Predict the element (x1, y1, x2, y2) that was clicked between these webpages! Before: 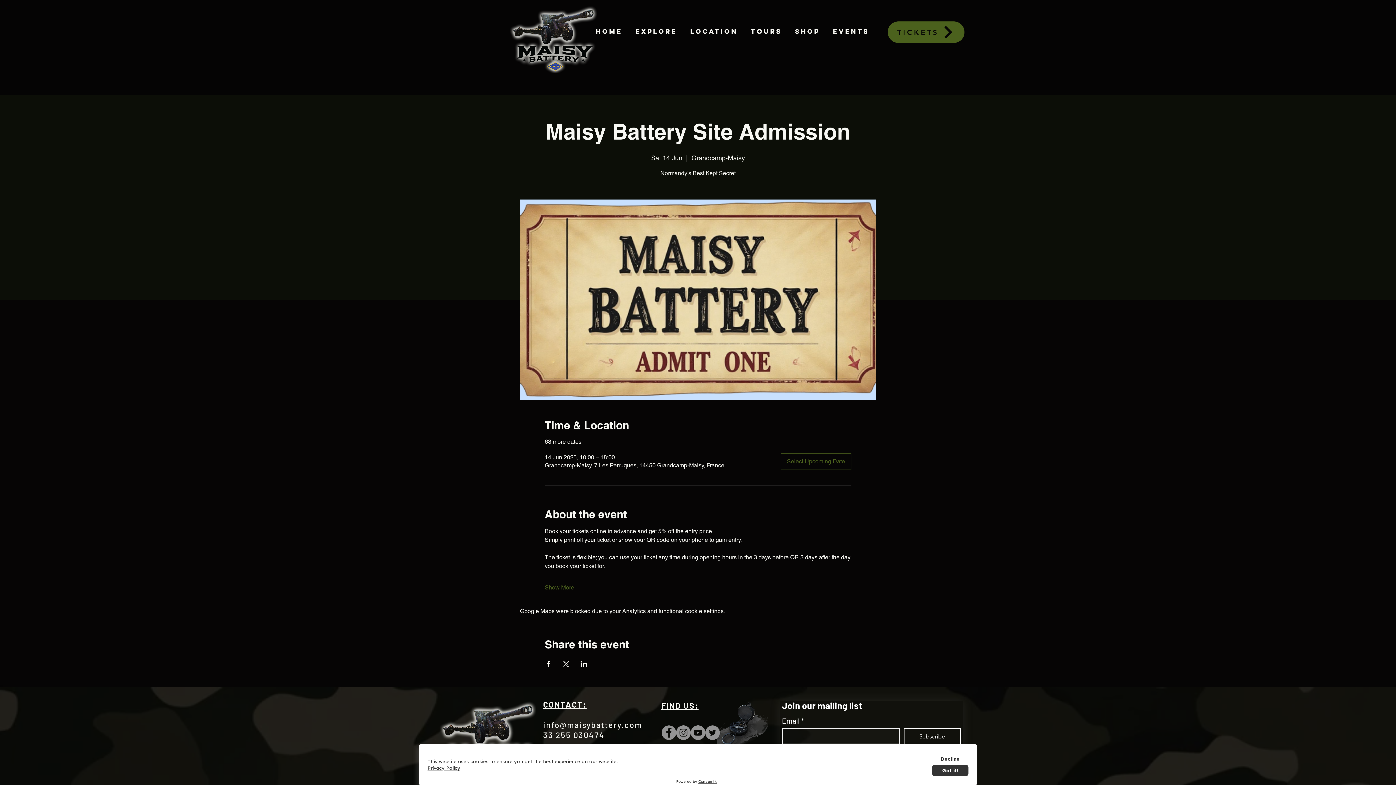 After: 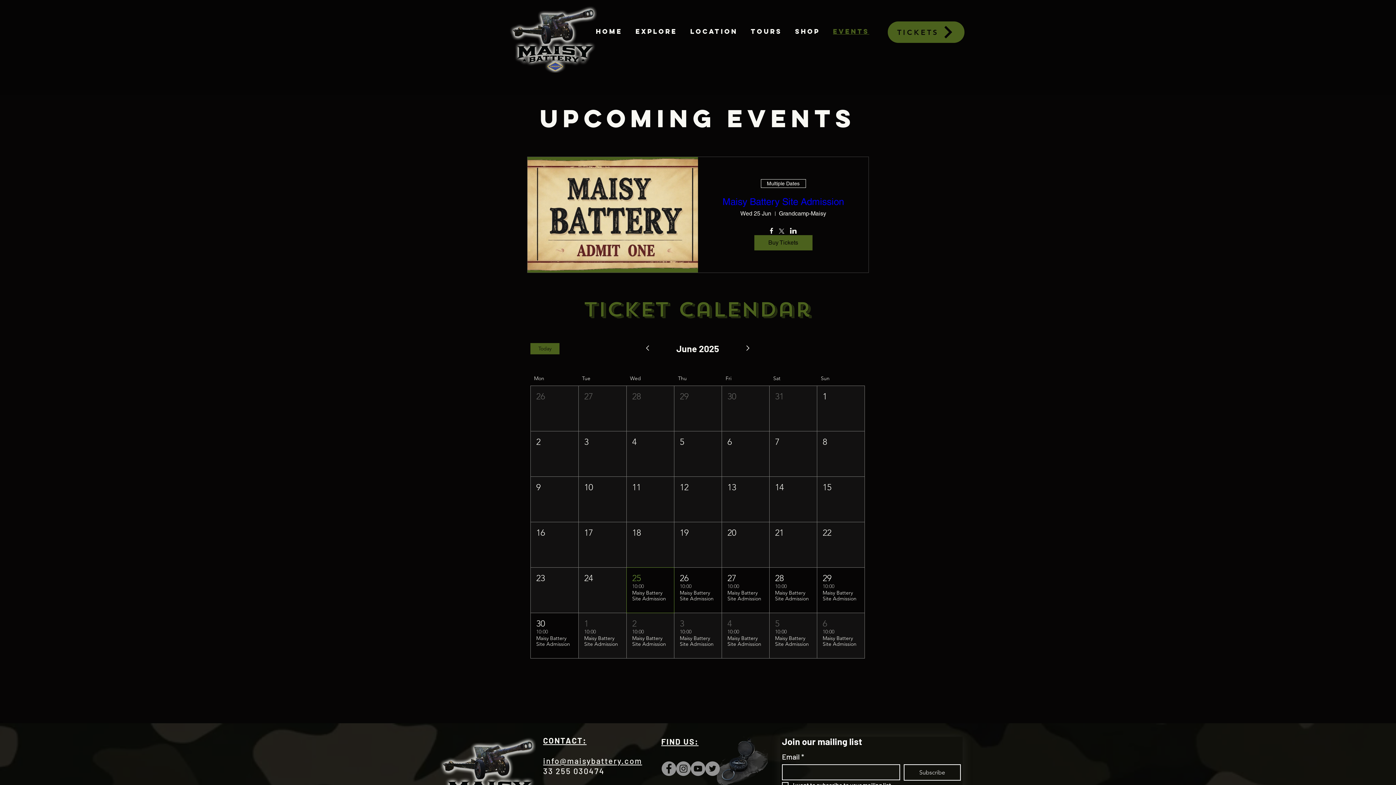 Action: bbox: (828, 23, 874, 39) label: Events